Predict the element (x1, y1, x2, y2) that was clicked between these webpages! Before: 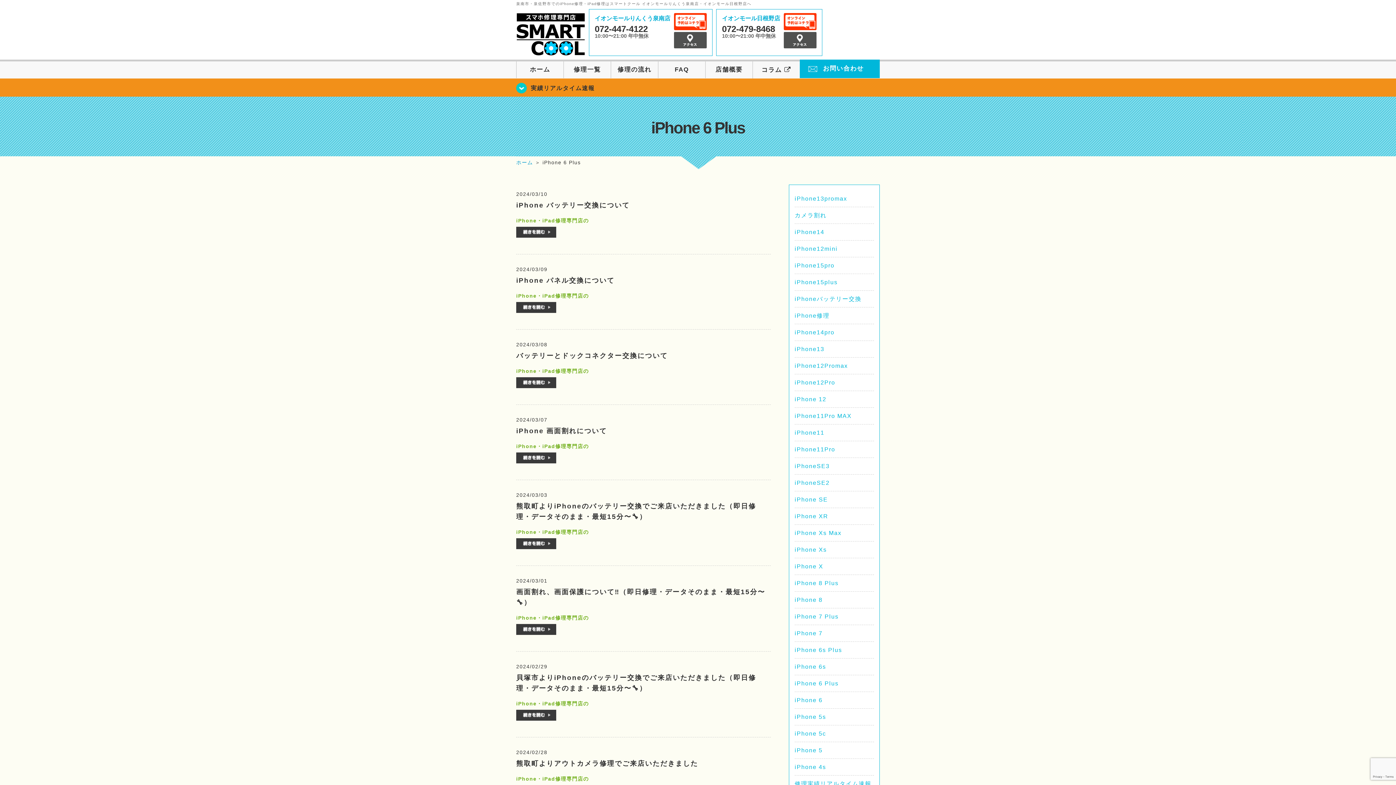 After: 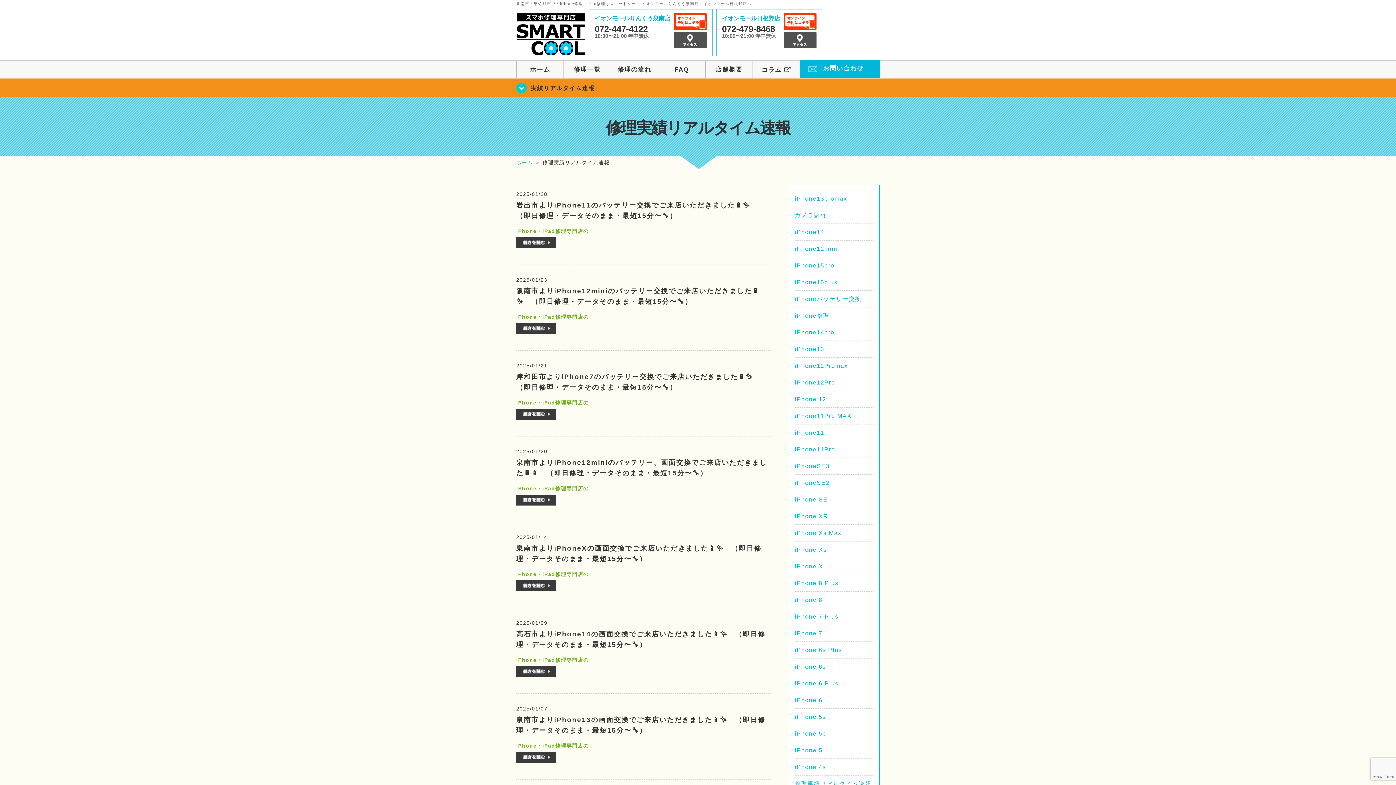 Action: bbox: (530, 85, 594, 91) label: 実績リアルタイム速報